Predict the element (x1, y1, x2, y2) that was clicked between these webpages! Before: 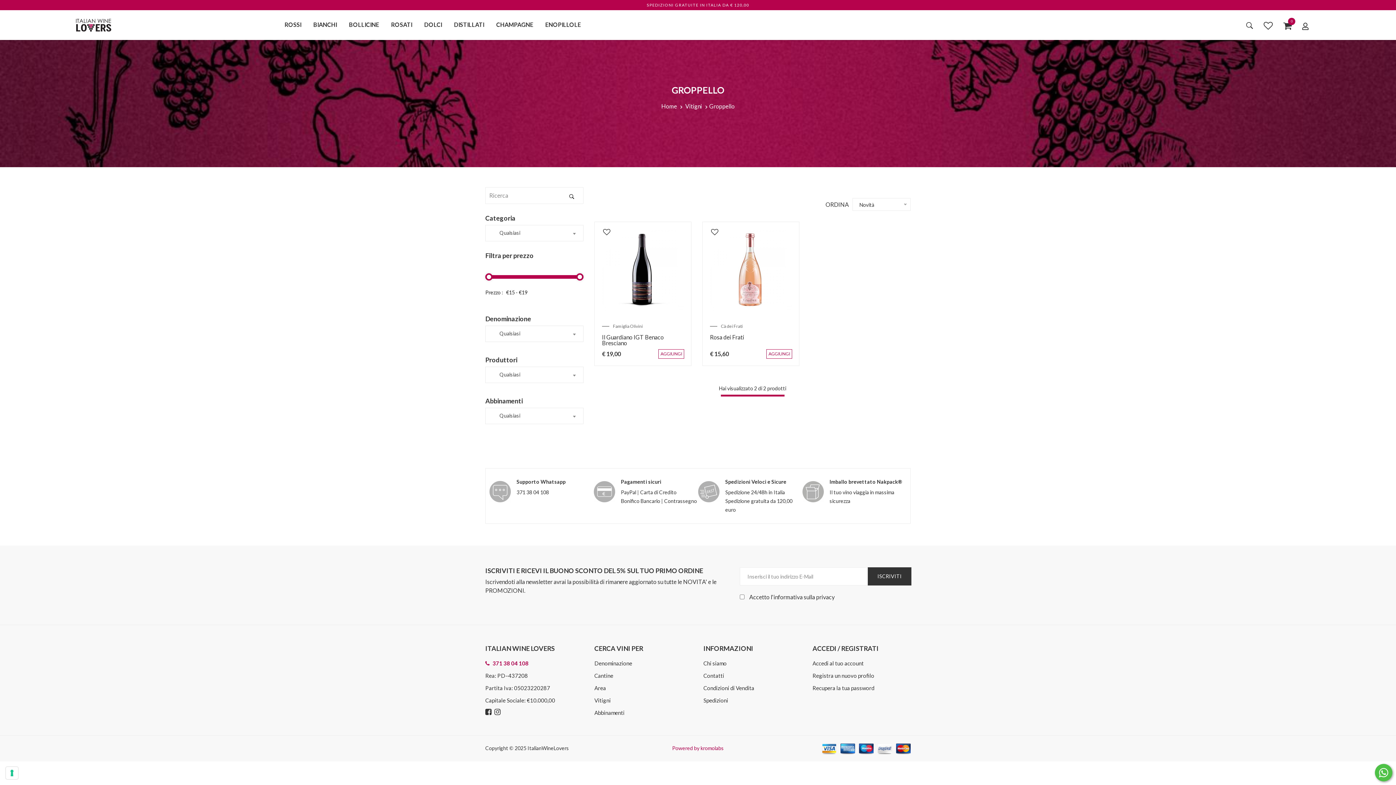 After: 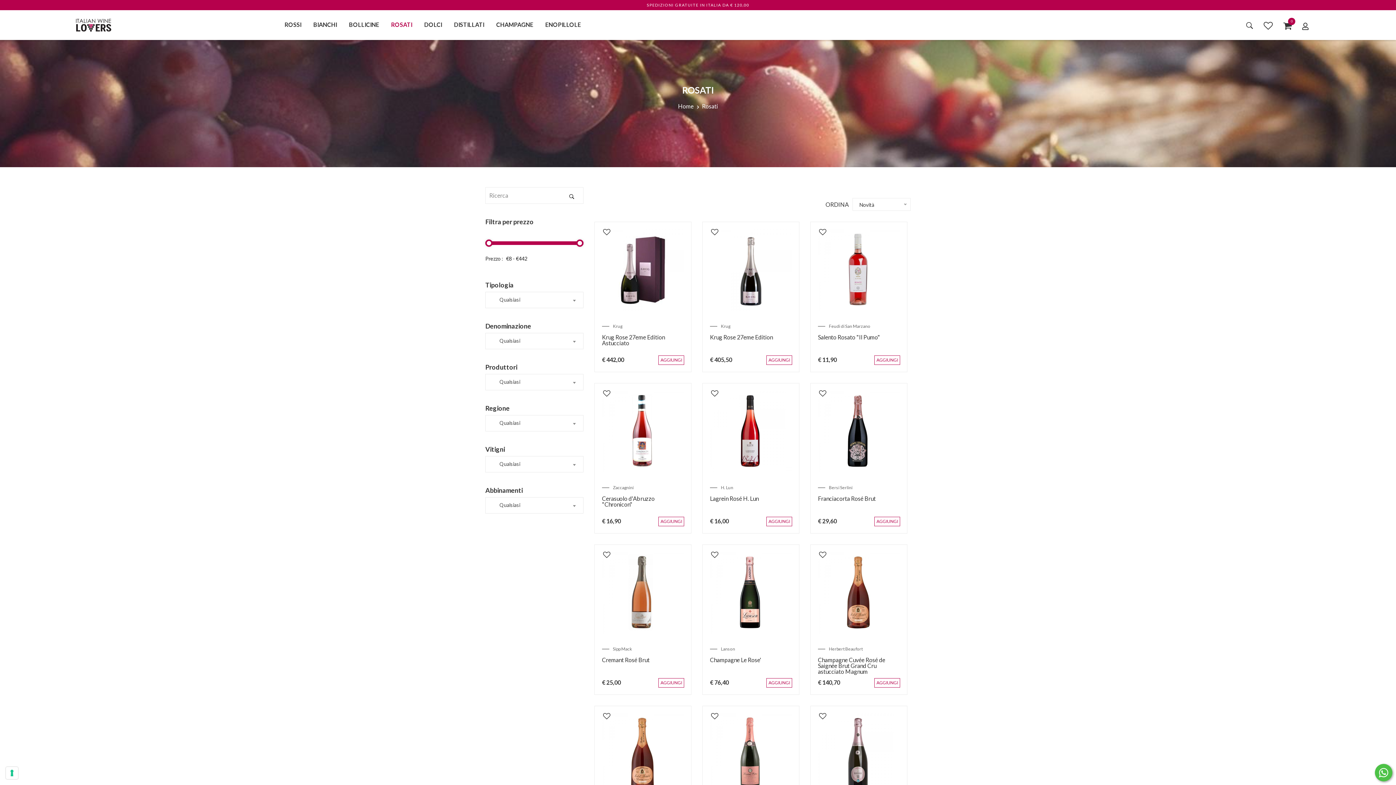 Action: label: ROSATI bbox: (391, 10, 412, 39)